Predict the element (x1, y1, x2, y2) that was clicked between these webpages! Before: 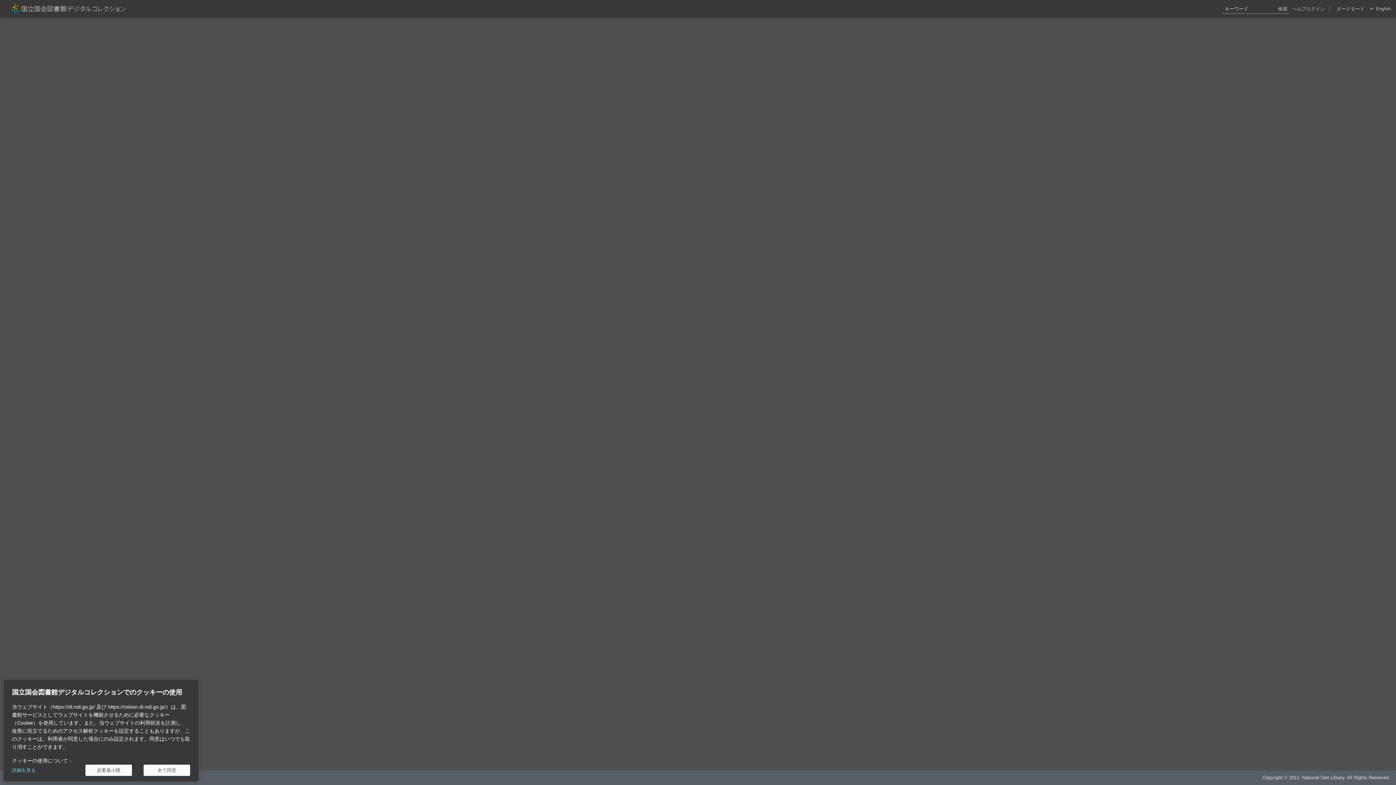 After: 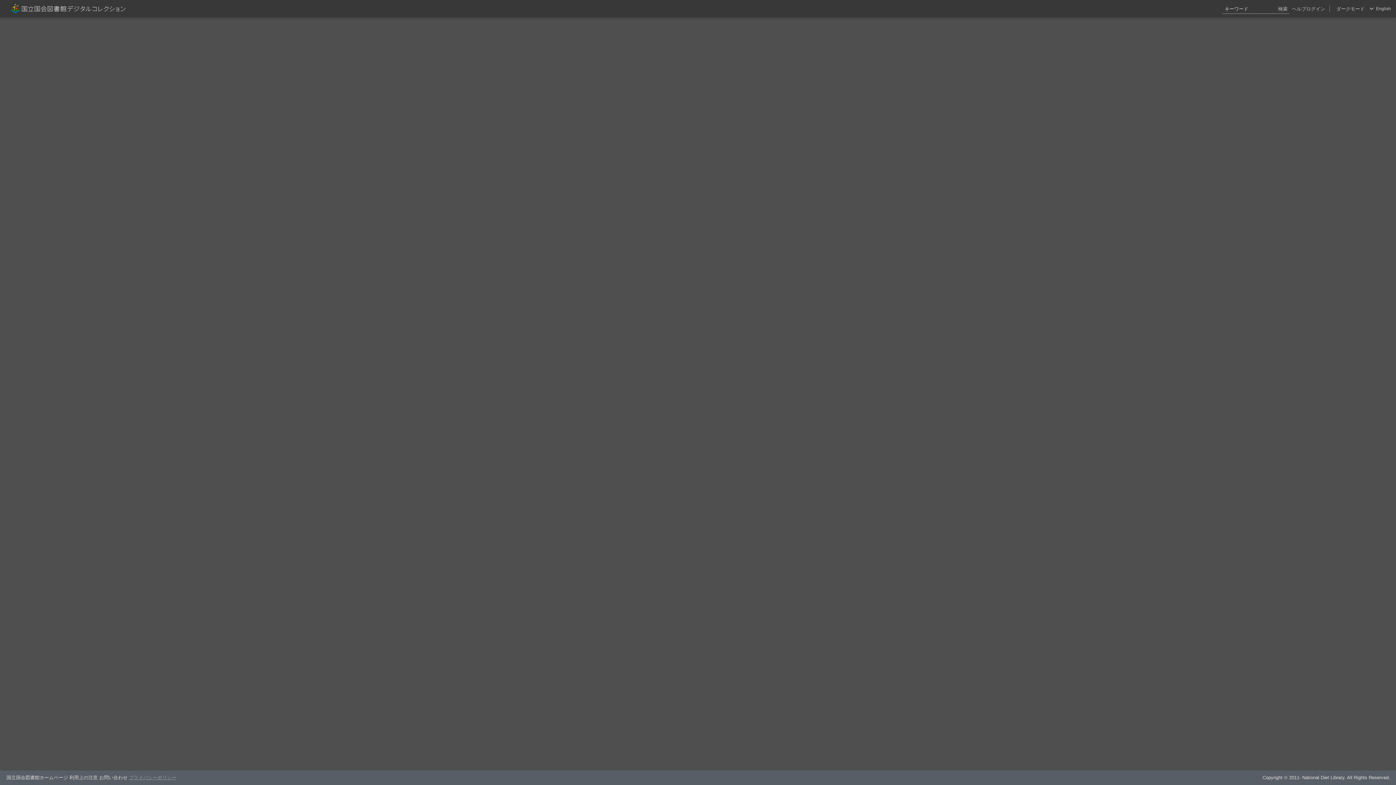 Action: bbox: (143, 765, 190, 776) label: 全て同意